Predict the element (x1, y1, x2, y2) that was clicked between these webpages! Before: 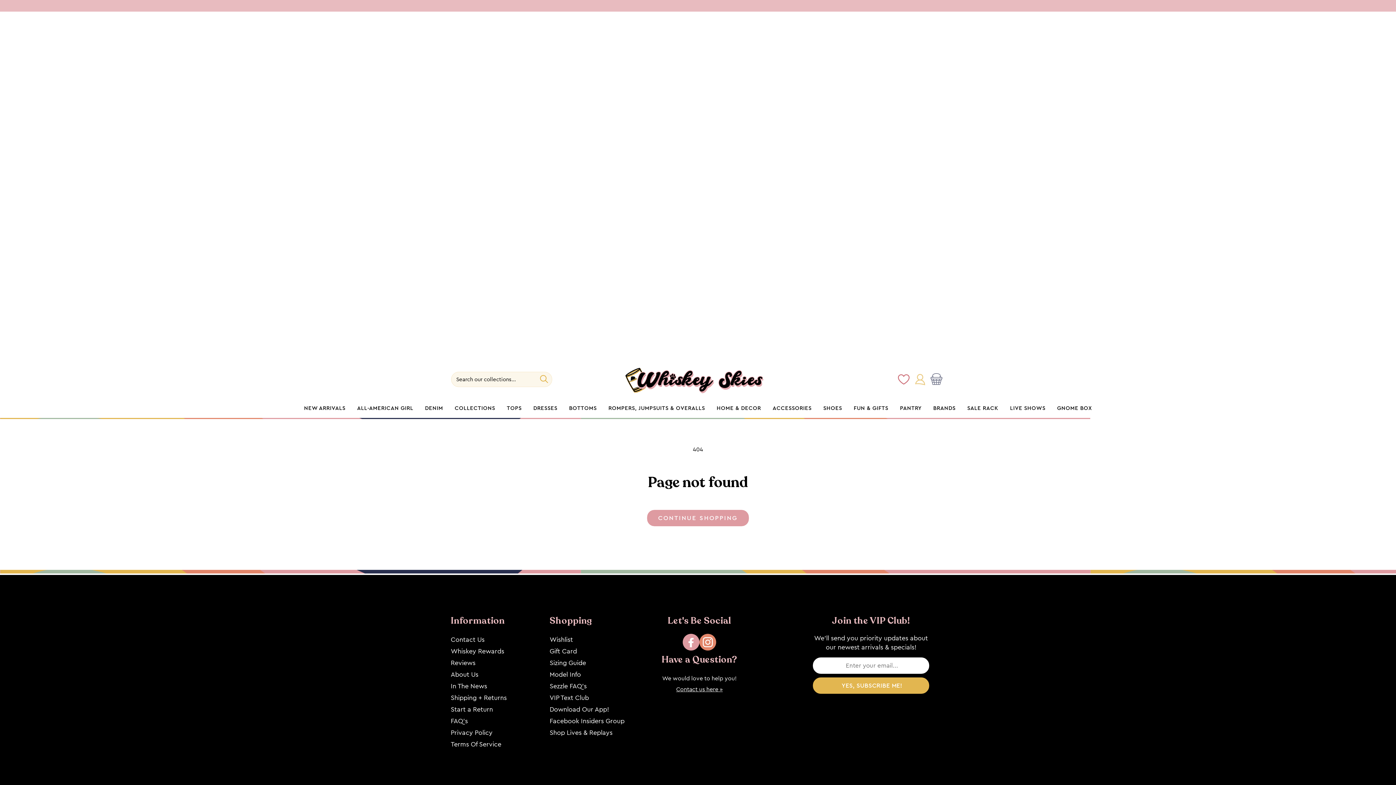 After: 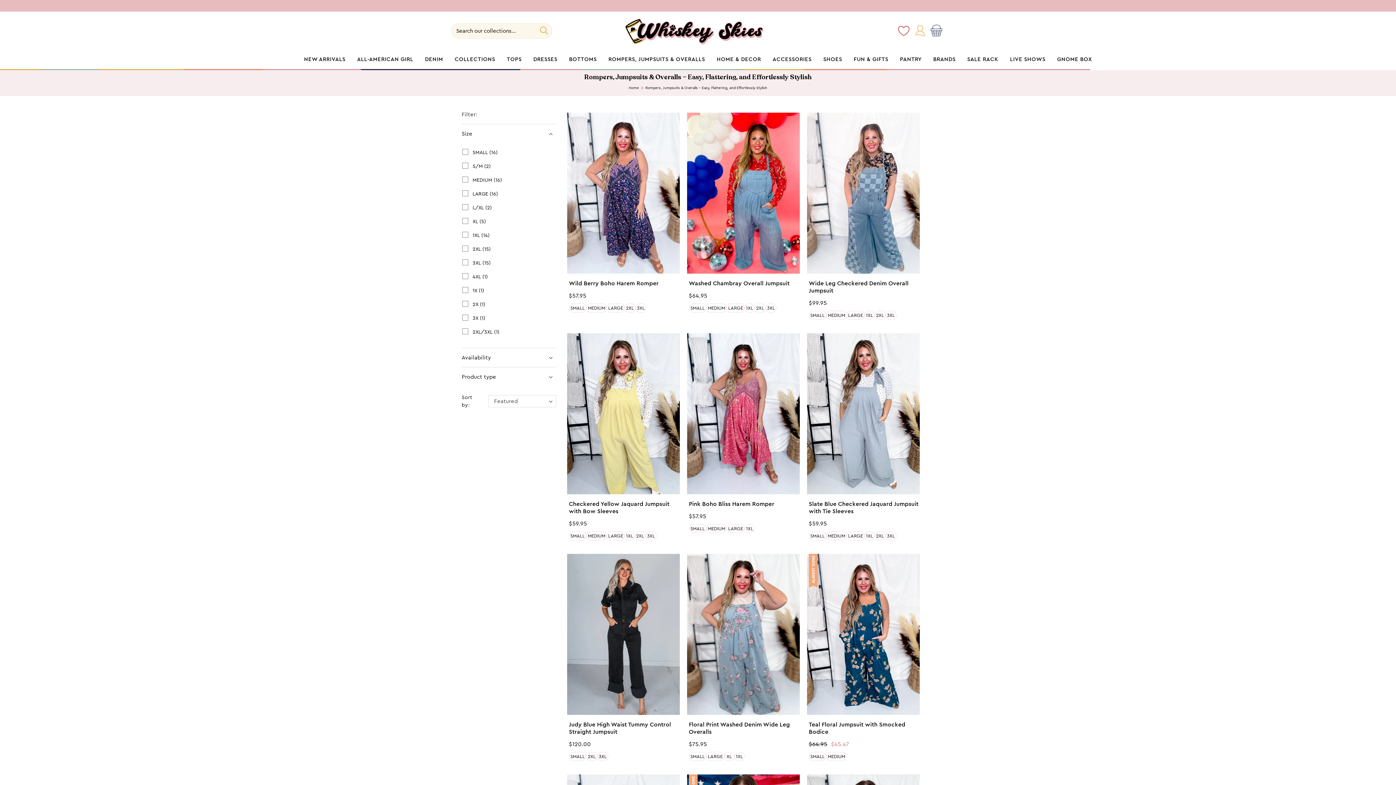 Action: label: ROMPERS, JUMPSUITS & OVERALLS bbox: (608, 405, 705, 411)